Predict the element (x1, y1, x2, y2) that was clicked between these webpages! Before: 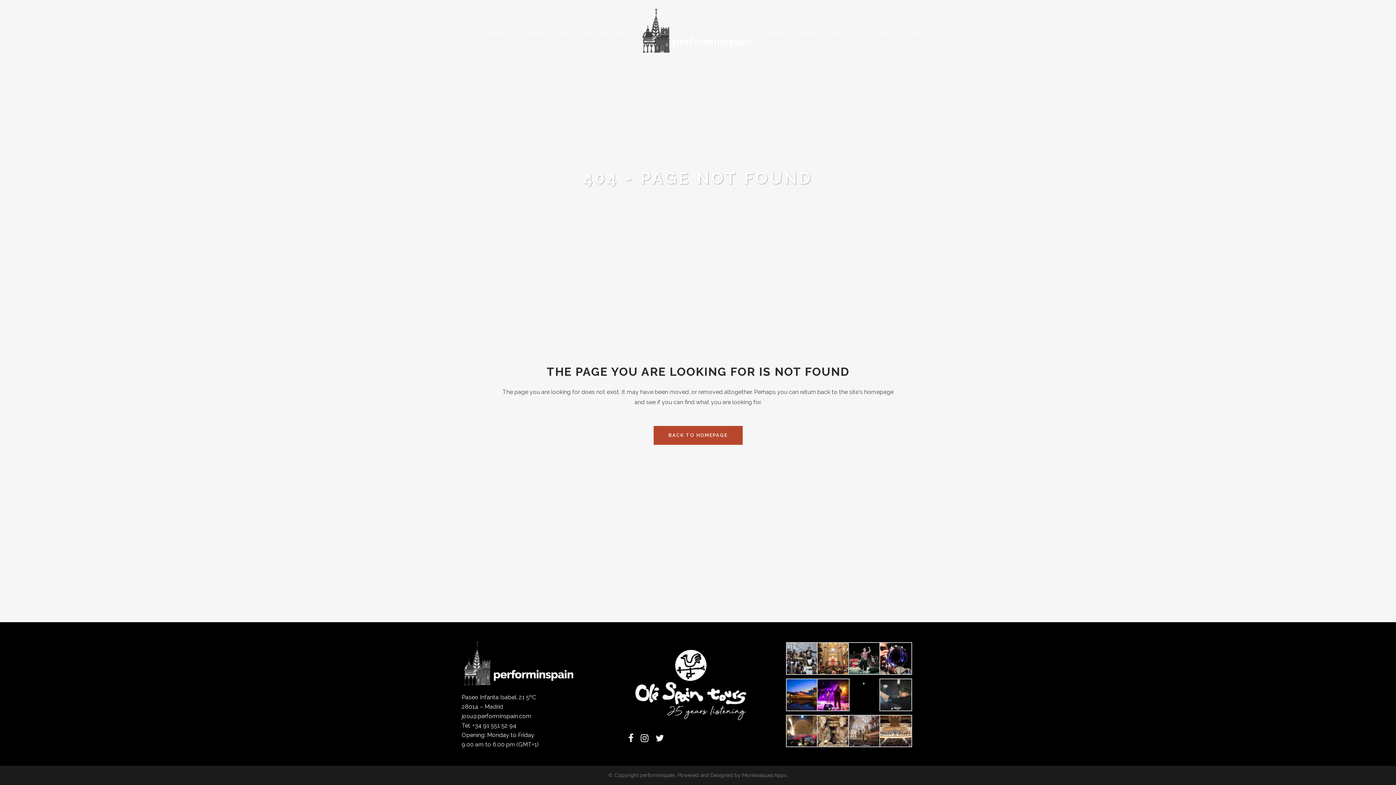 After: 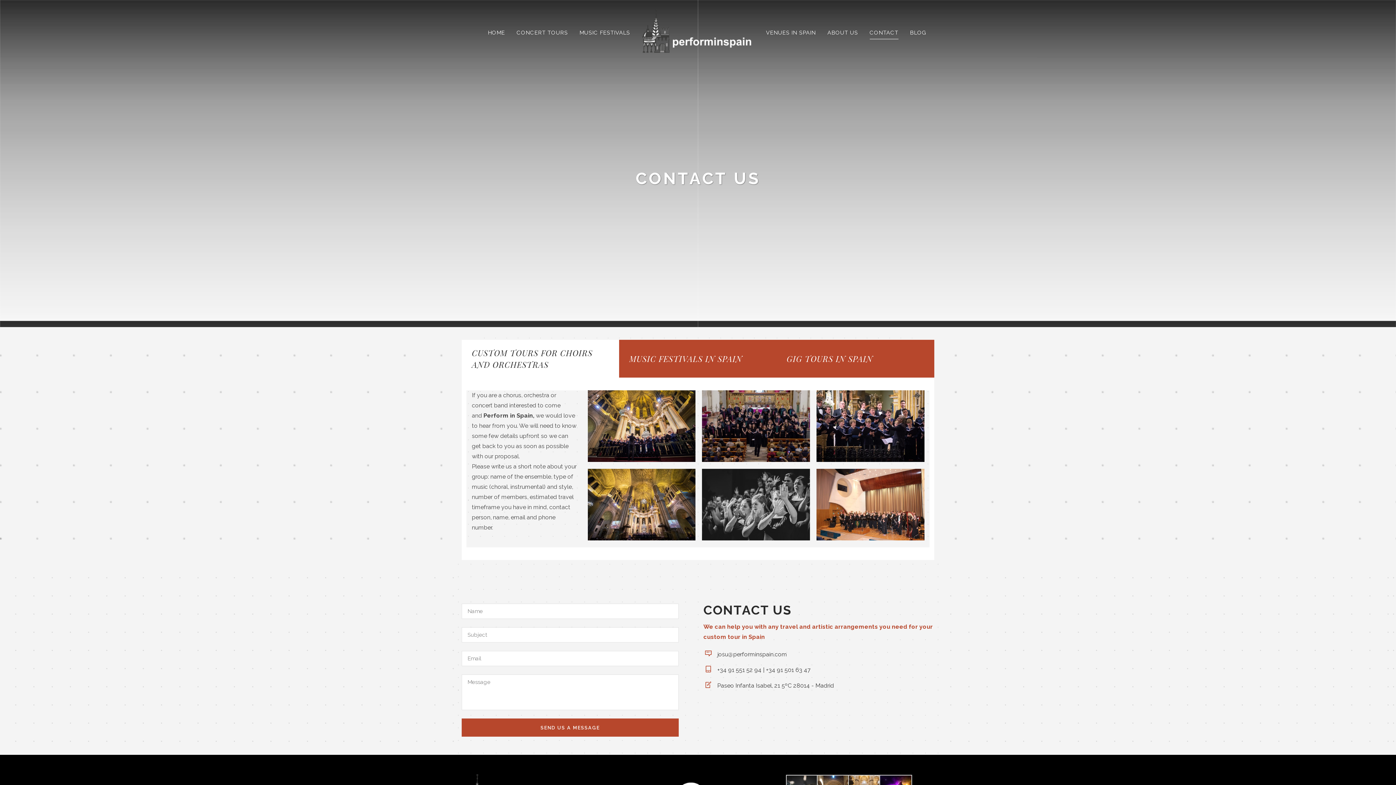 Action: label: CONTACT bbox: (864, 0, 904, 65)